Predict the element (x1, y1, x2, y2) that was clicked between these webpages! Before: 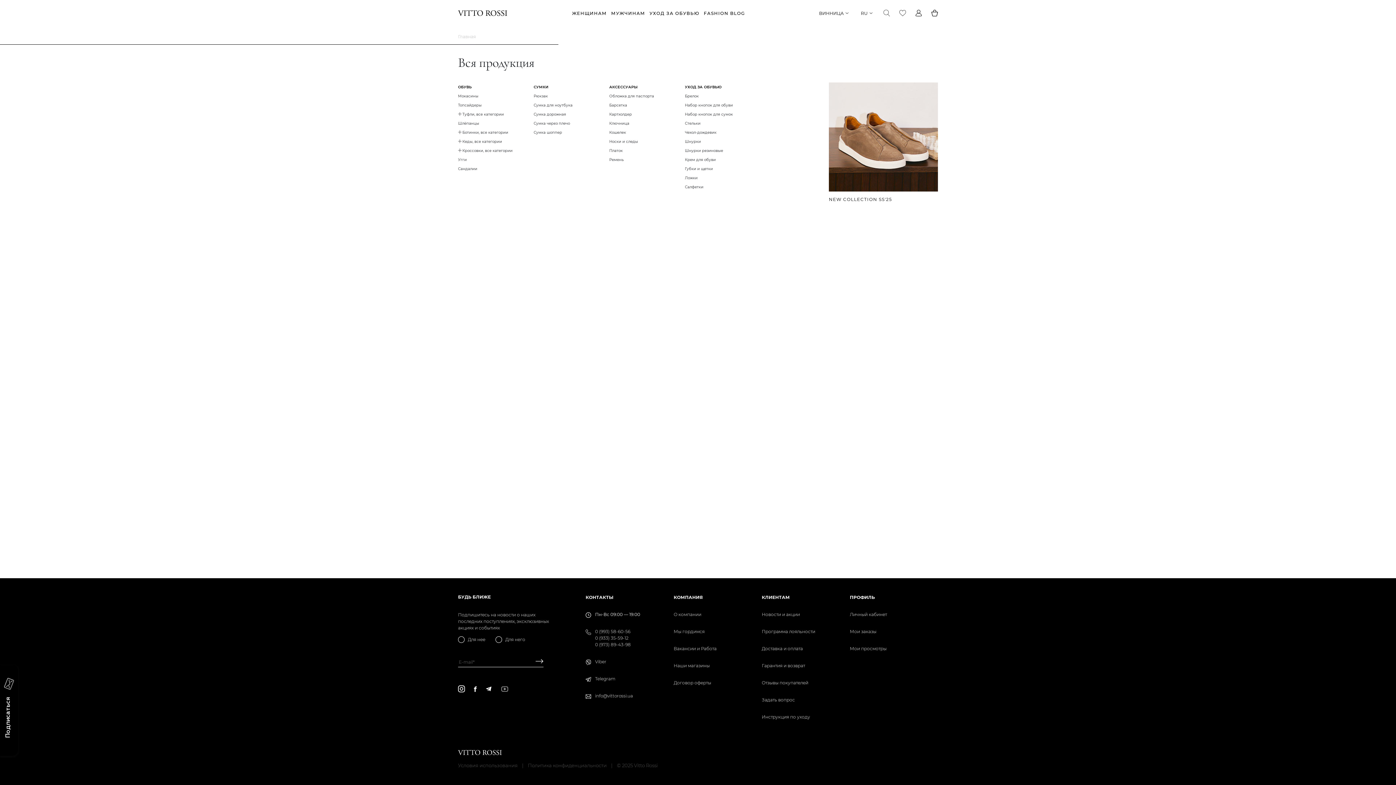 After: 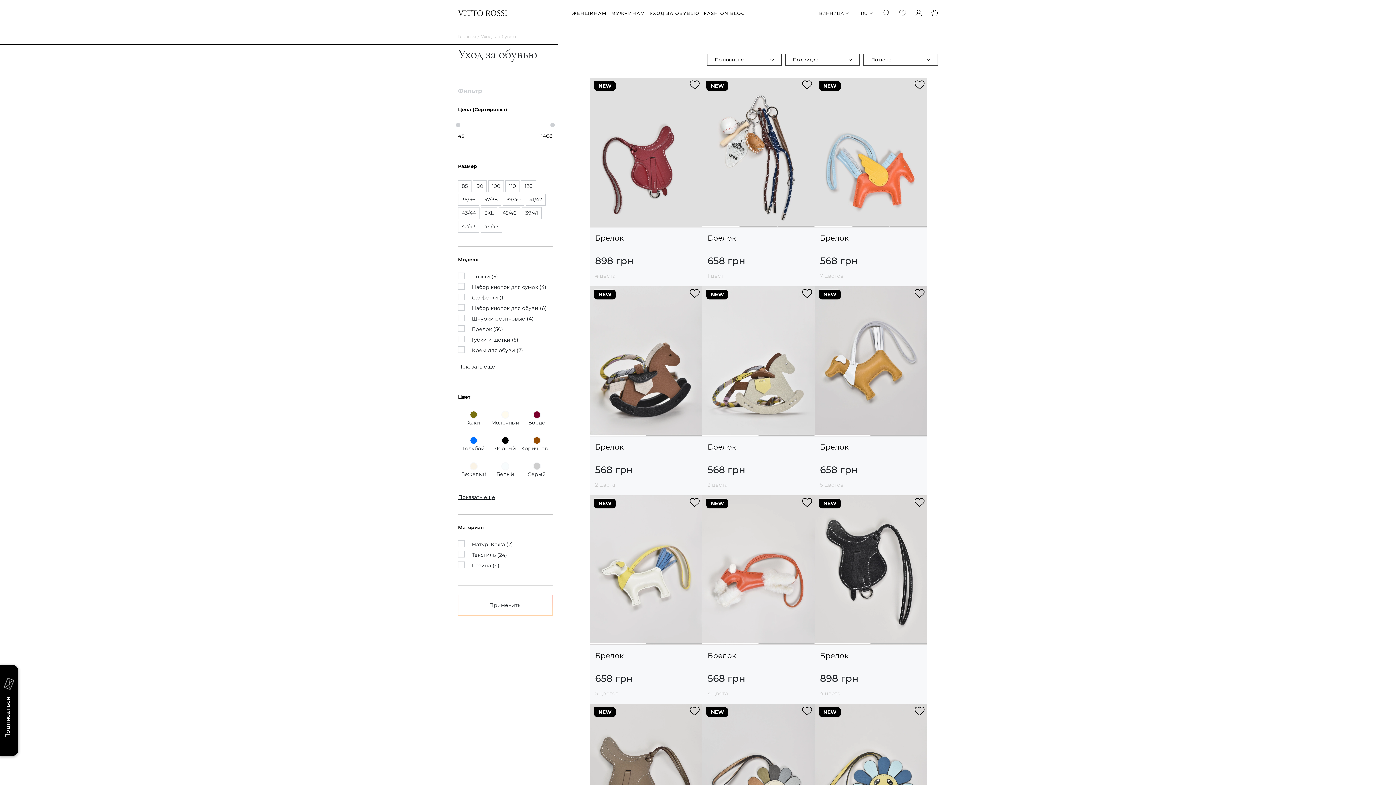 Action: bbox: (685, 82, 758, 91) label: УХОД ЗА ОБУВЬЮ